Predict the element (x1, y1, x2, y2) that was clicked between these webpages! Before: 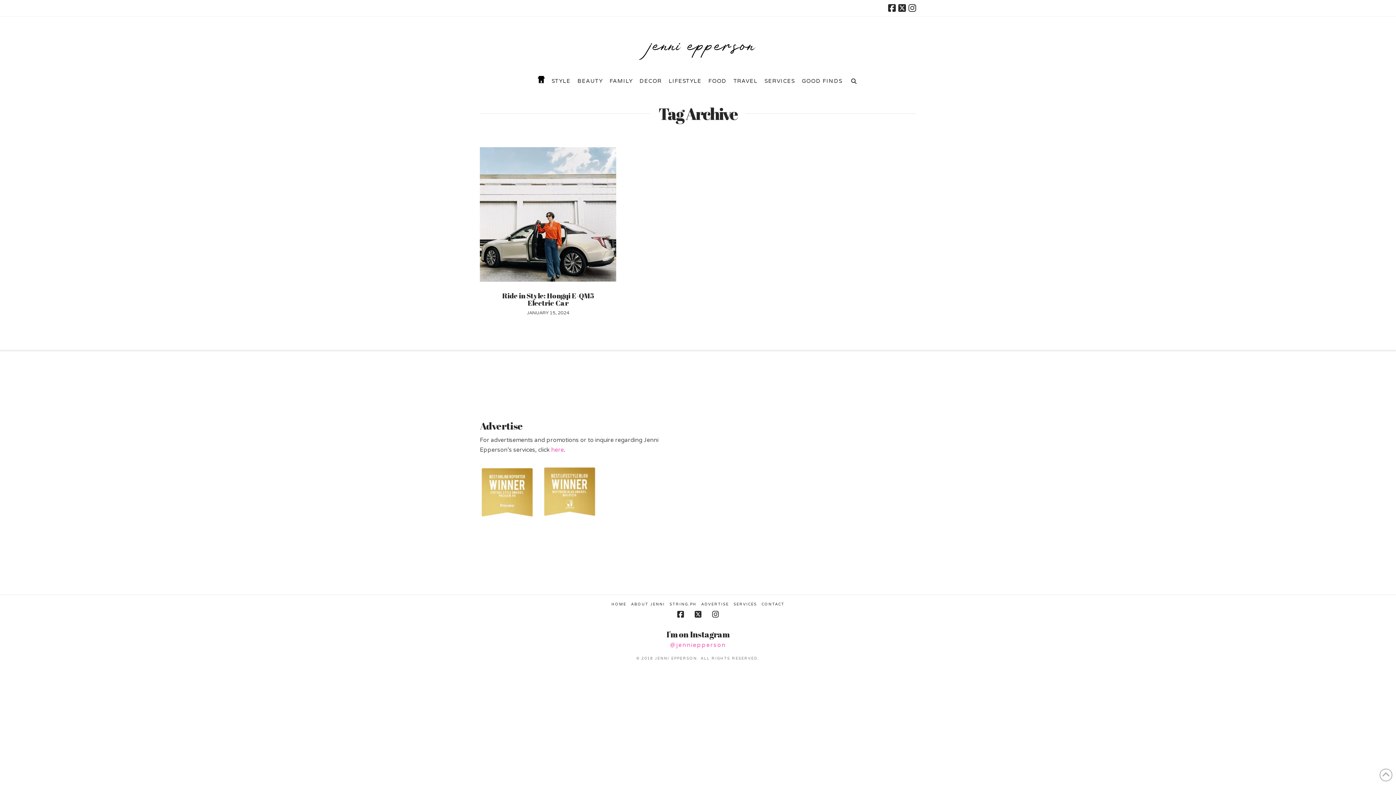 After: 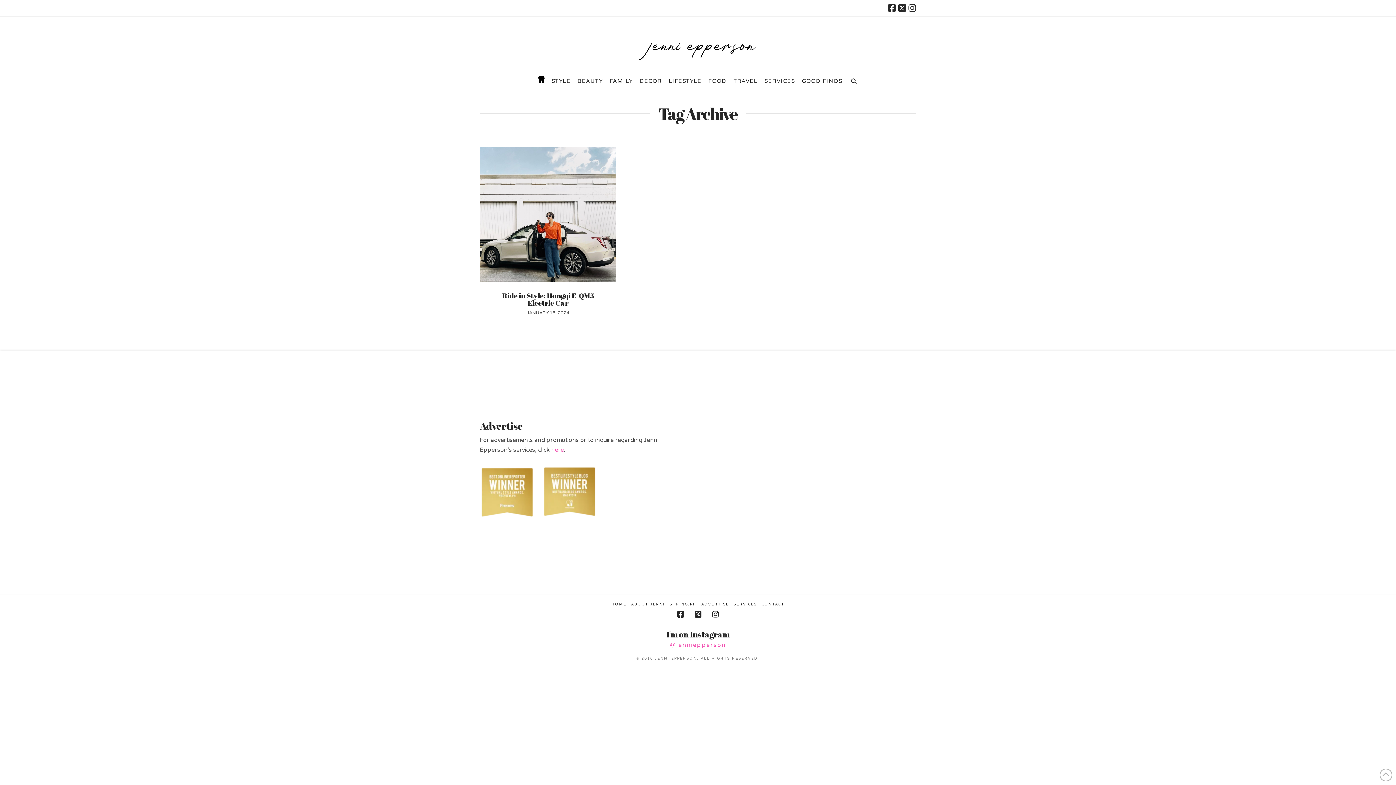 Action: bbox: (712, 610, 718, 618)